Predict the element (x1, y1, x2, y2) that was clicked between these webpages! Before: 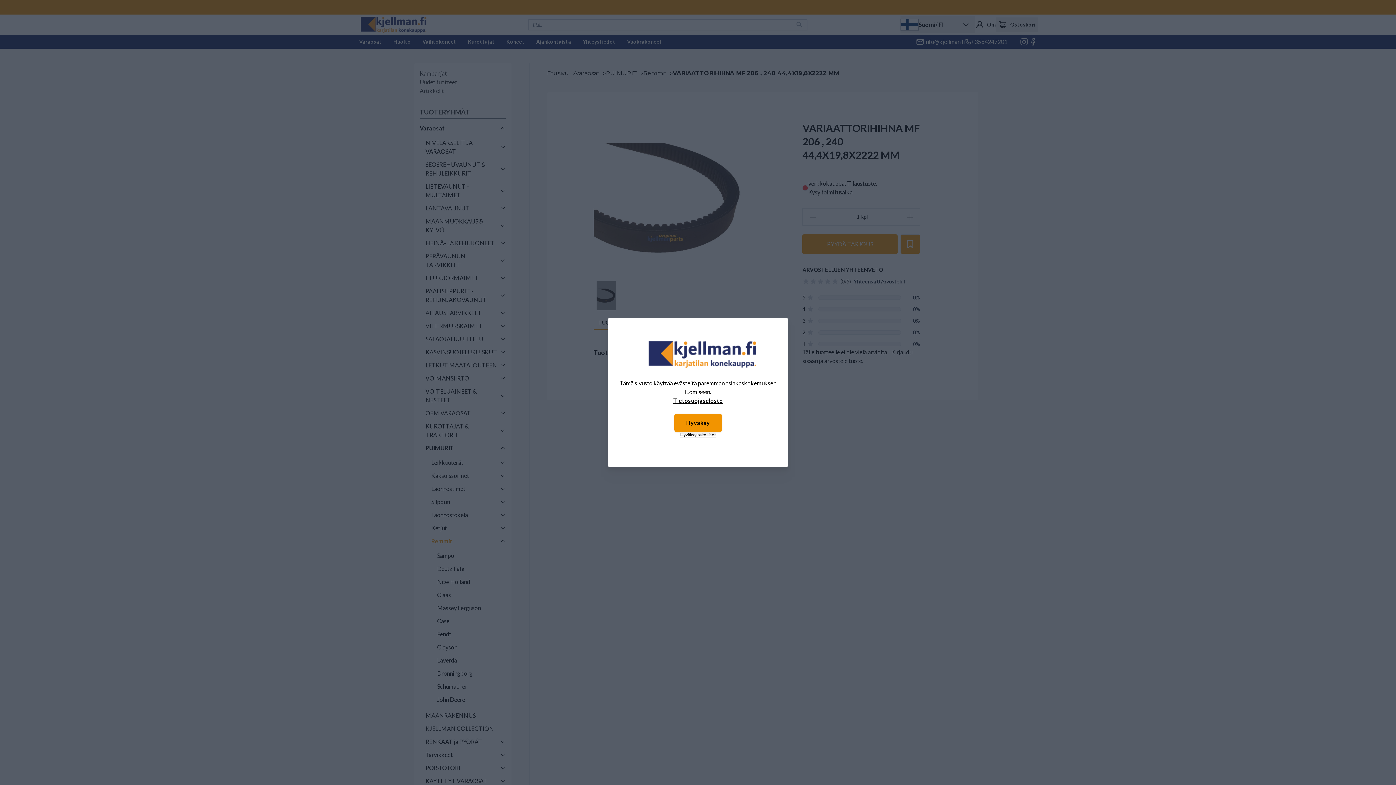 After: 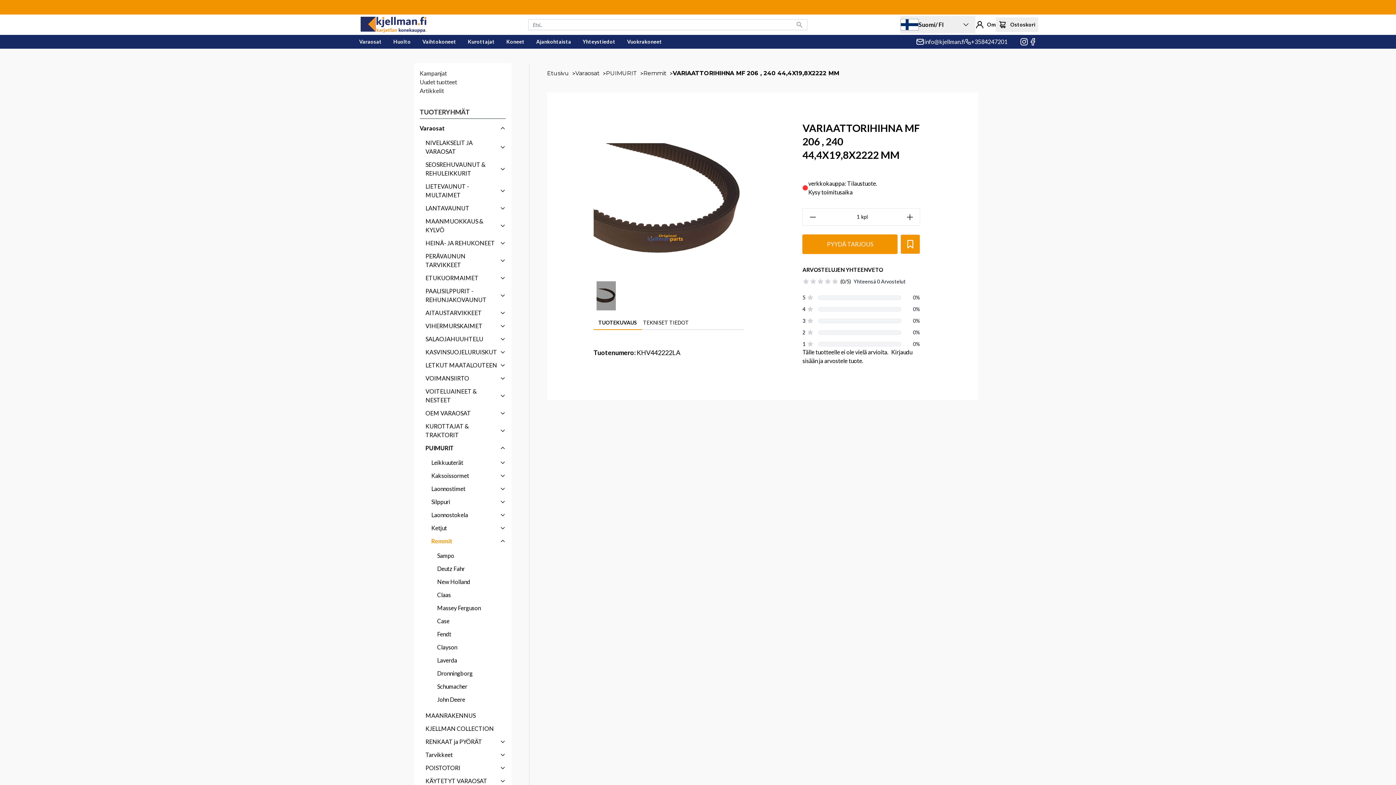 Action: bbox: (680, 432, 716, 438) label: Hyväksy pakolliset